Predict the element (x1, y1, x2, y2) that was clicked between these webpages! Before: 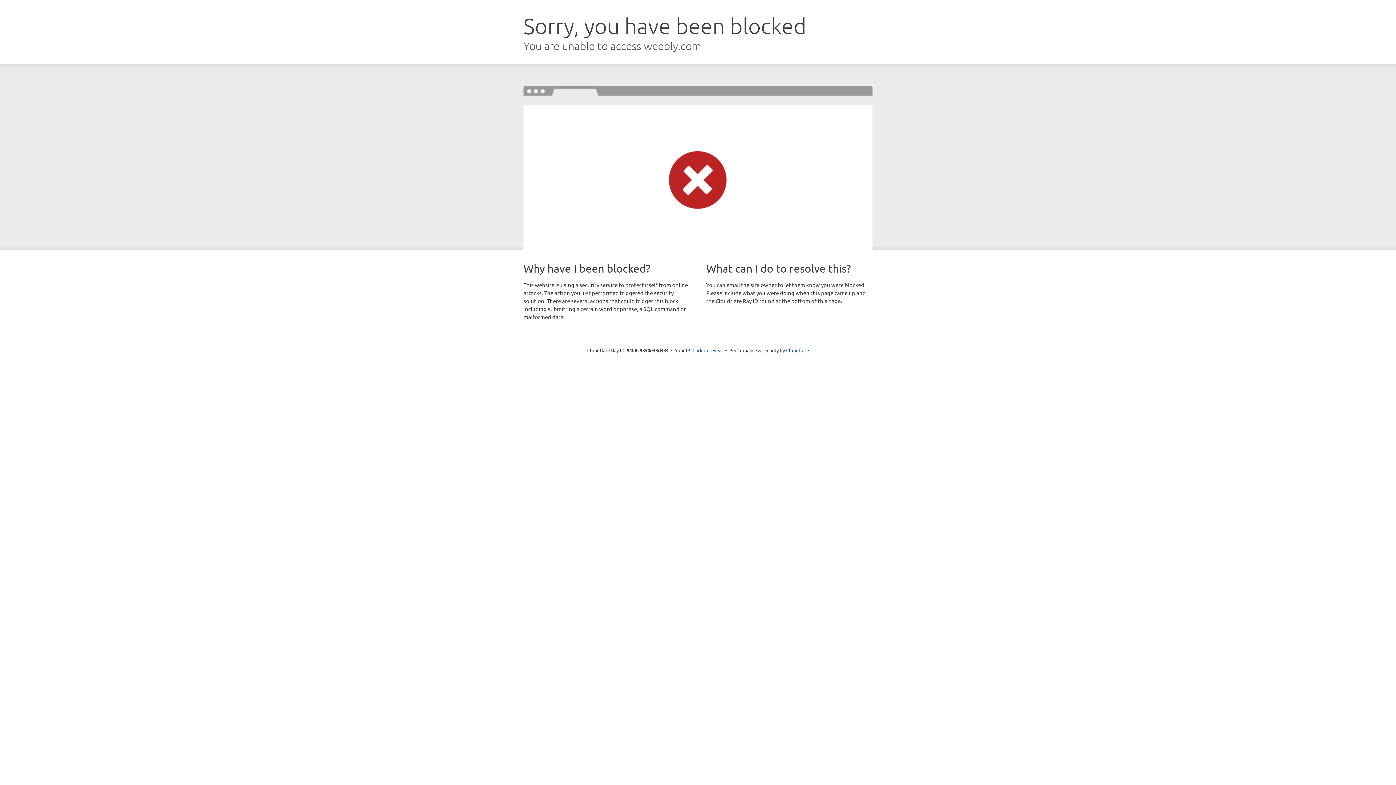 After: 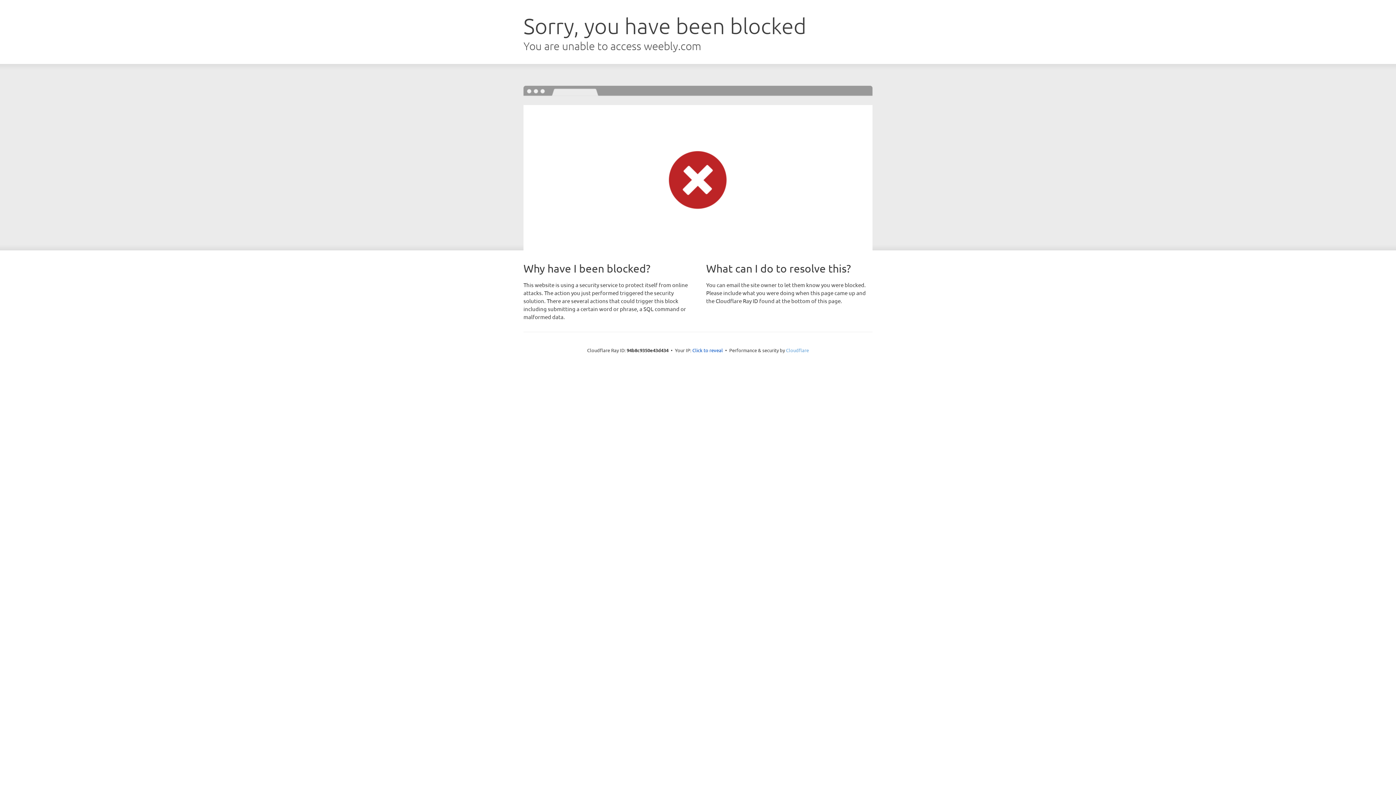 Action: bbox: (786, 347, 809, 353) label: Cloudflare